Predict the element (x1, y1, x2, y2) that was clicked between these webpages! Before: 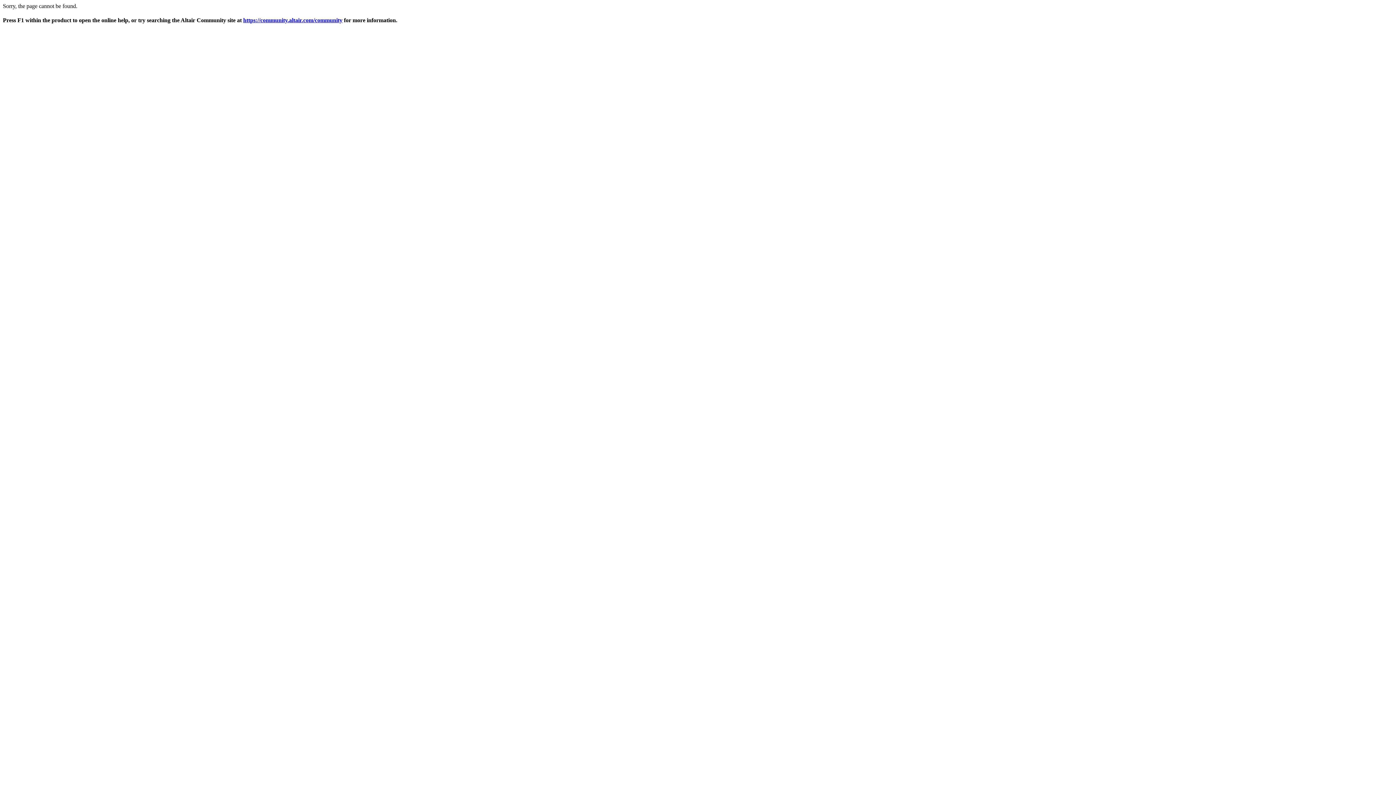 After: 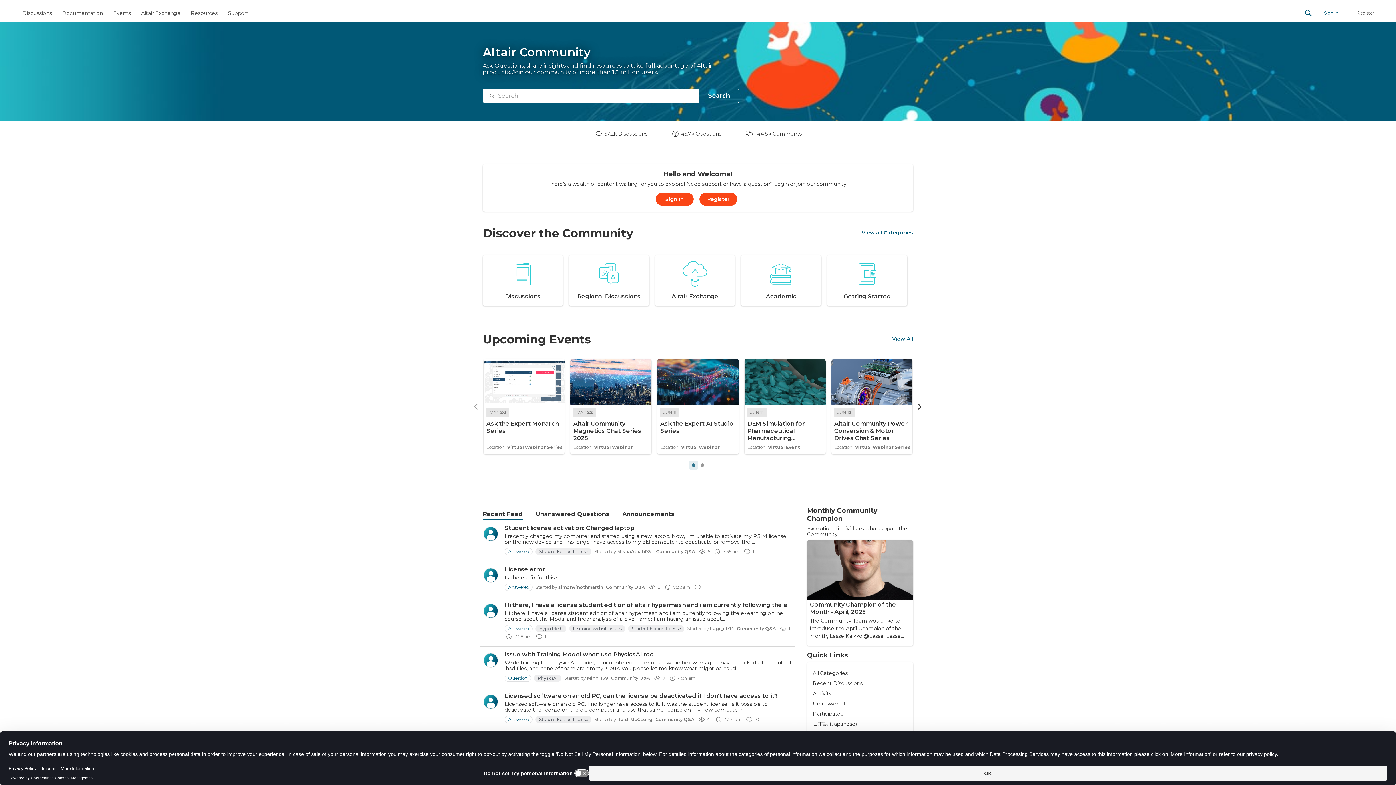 Action: label: https://community.altair.com/community bbox: (243, 17, 342, 23)